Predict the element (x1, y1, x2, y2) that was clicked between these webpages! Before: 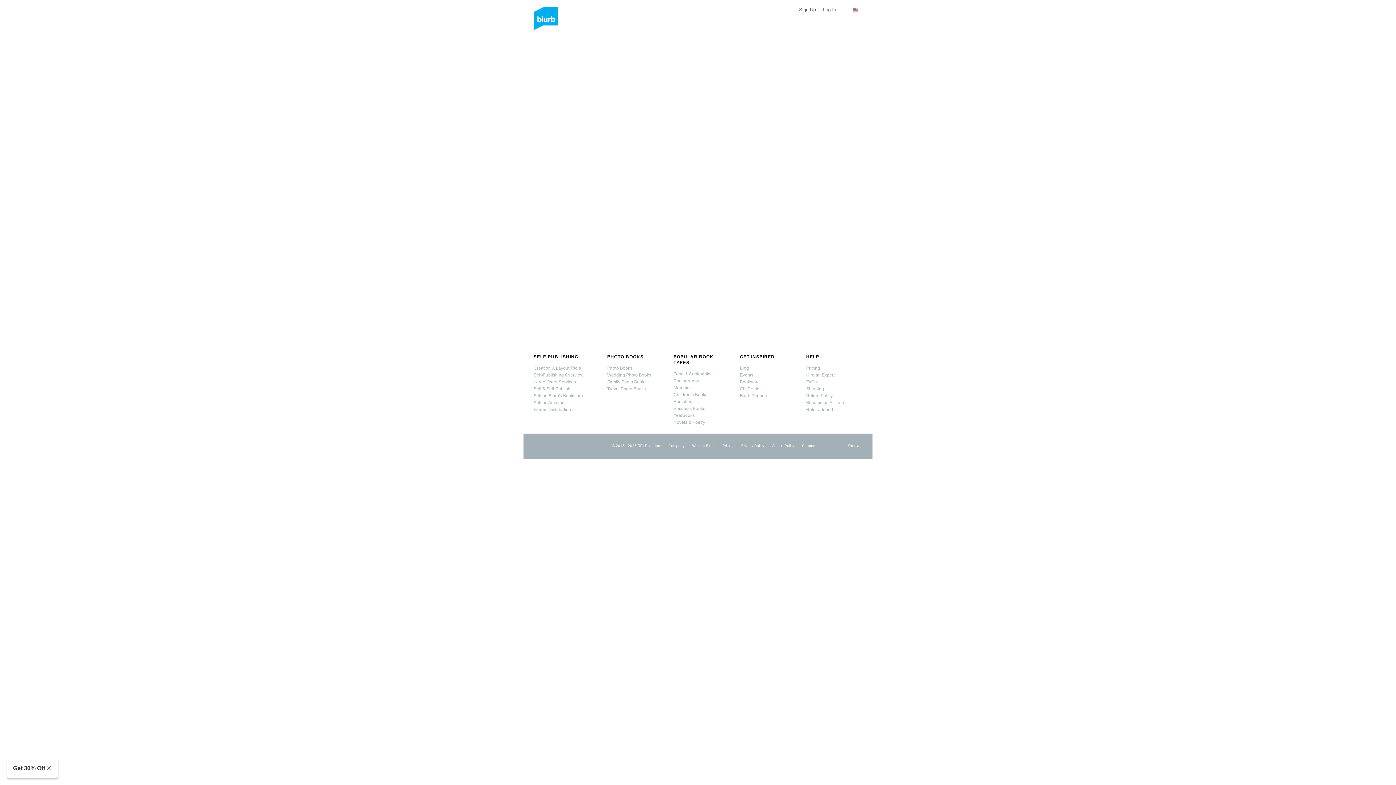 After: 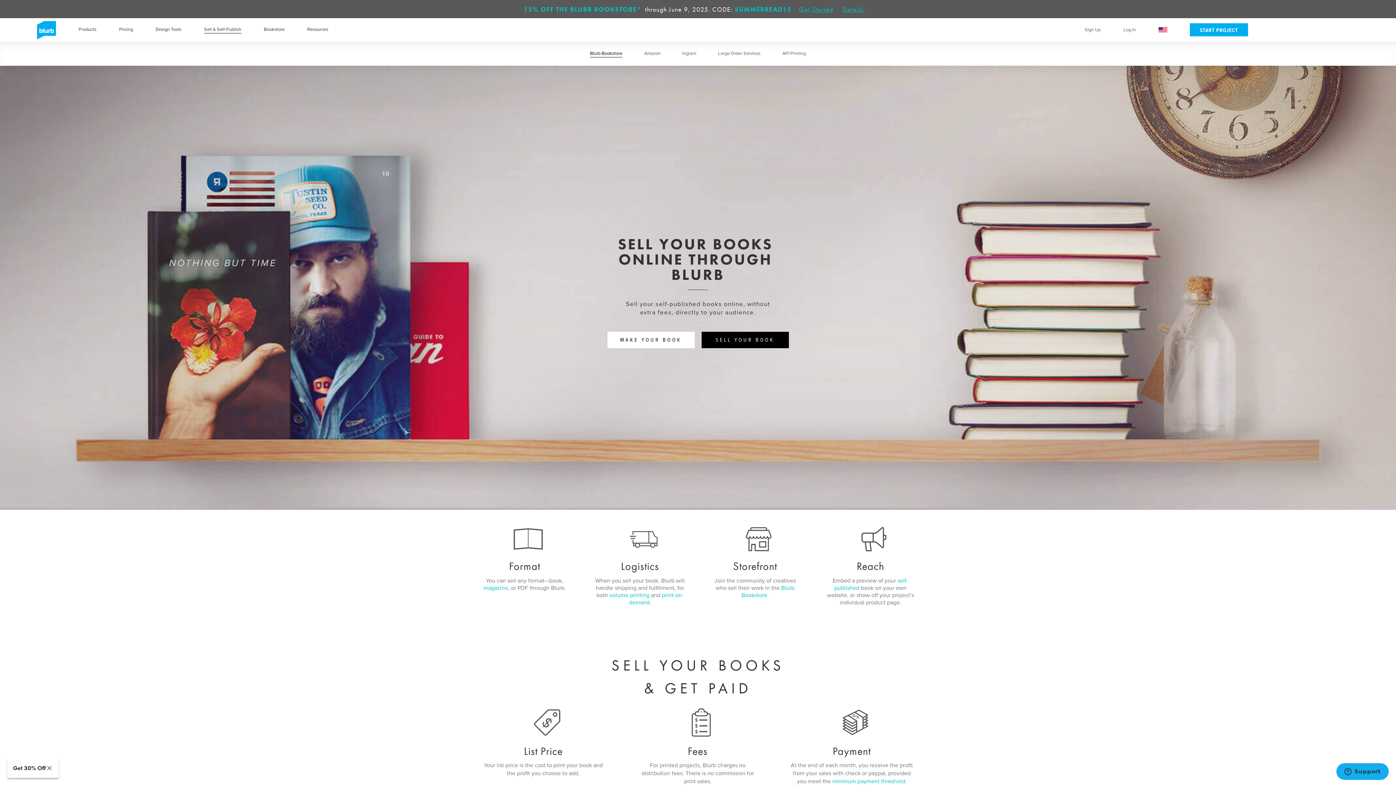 Action: bbox: (533, 393, 583, 398) label: Sell on Blurb's Bookstore